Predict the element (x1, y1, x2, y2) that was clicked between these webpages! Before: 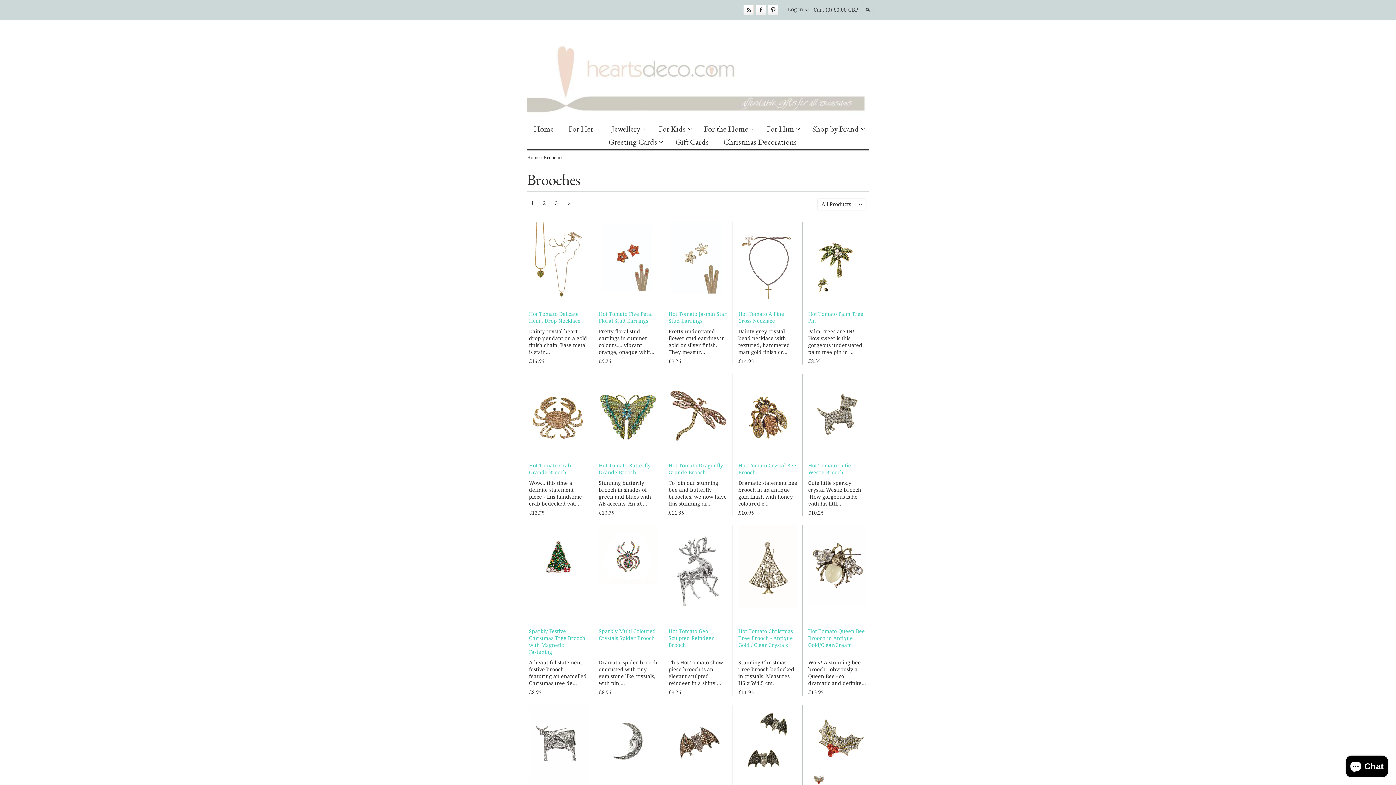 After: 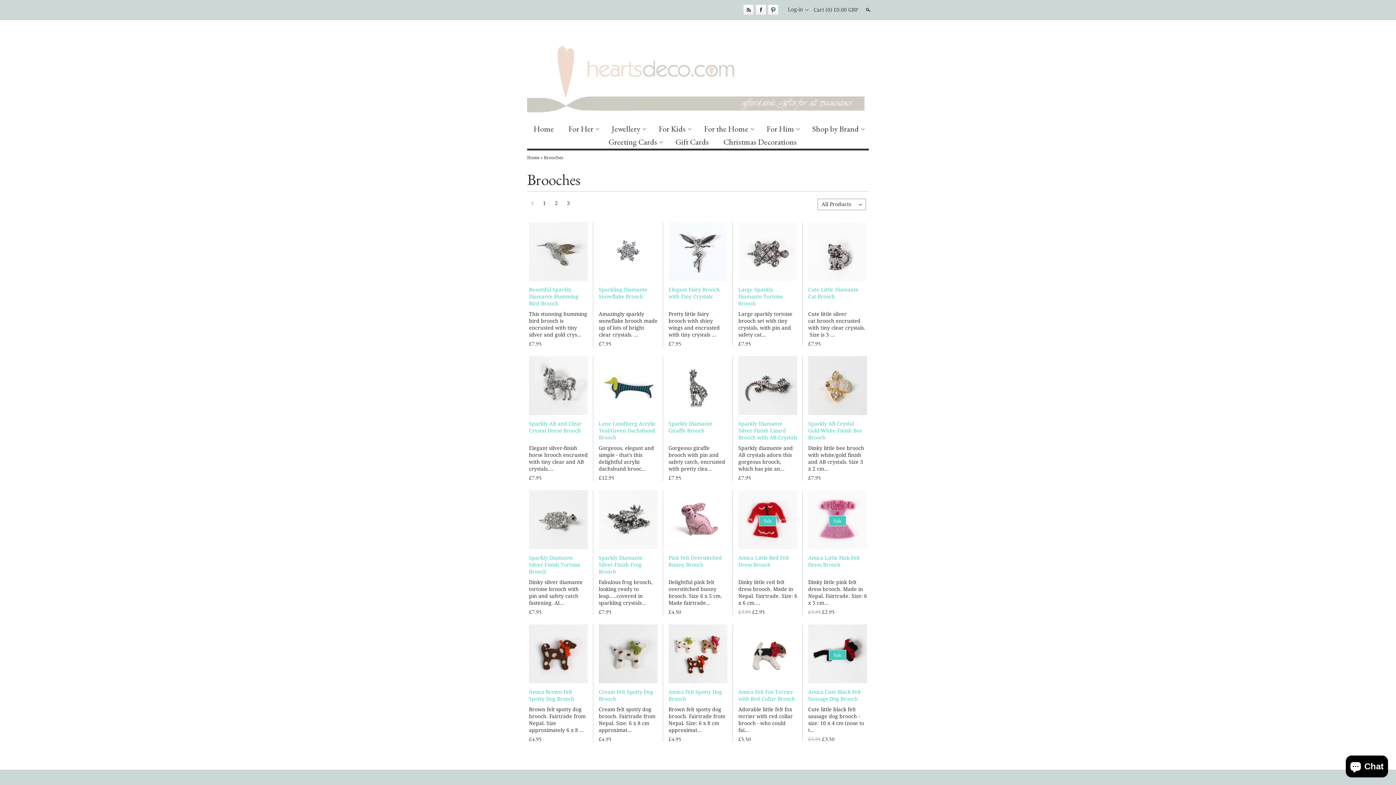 Action: bbox: (552, 198, 561, 208) label: 3